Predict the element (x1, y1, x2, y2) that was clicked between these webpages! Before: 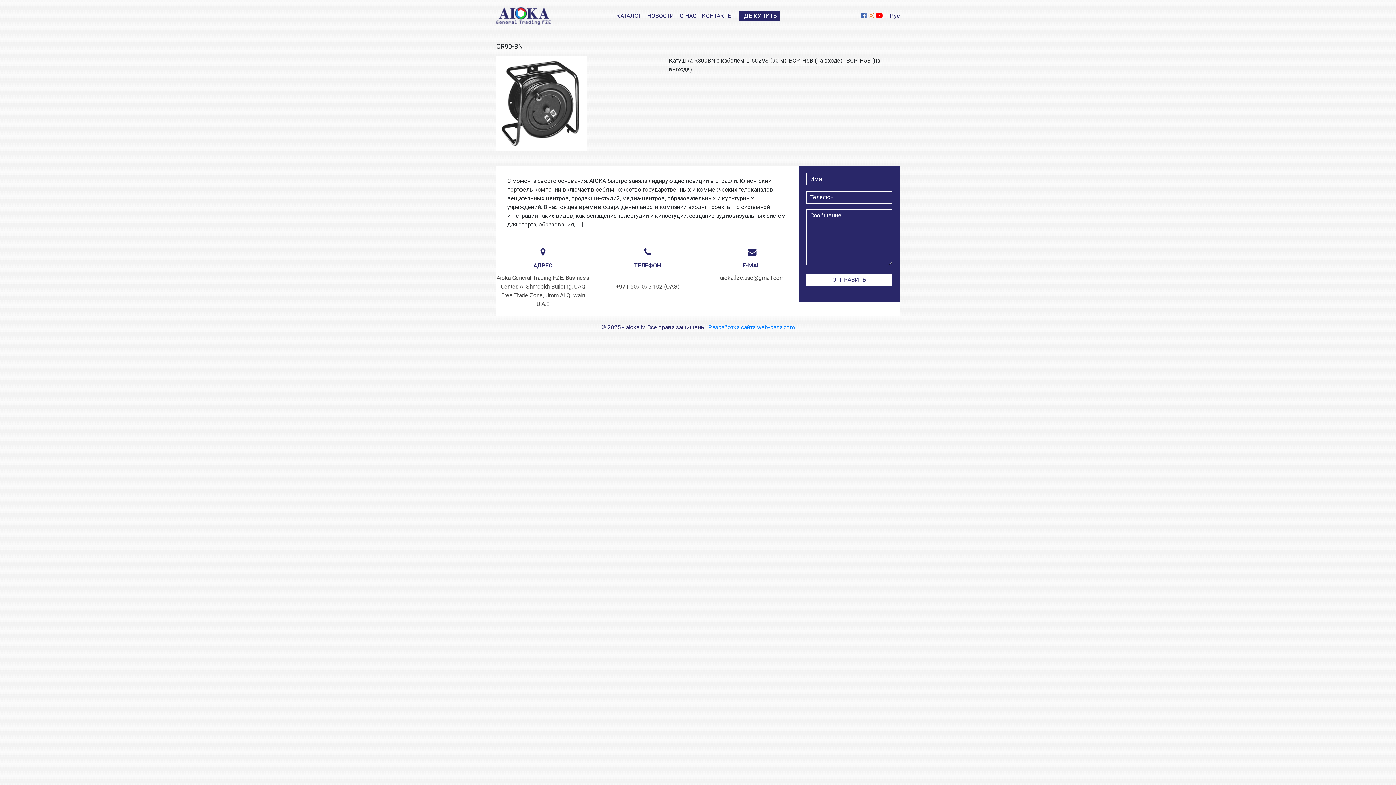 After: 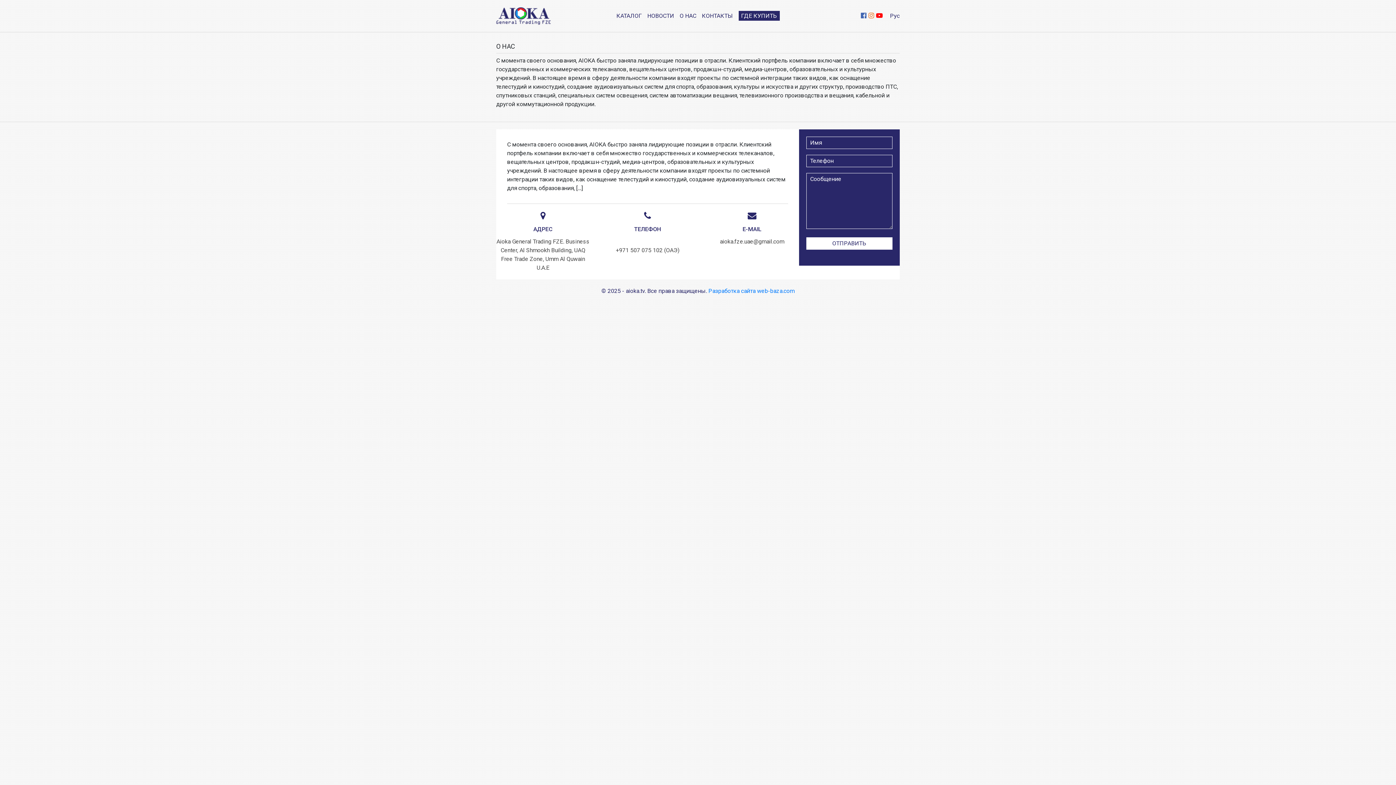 Action: bbox: (679, 12, 696, 19) label: О НАС